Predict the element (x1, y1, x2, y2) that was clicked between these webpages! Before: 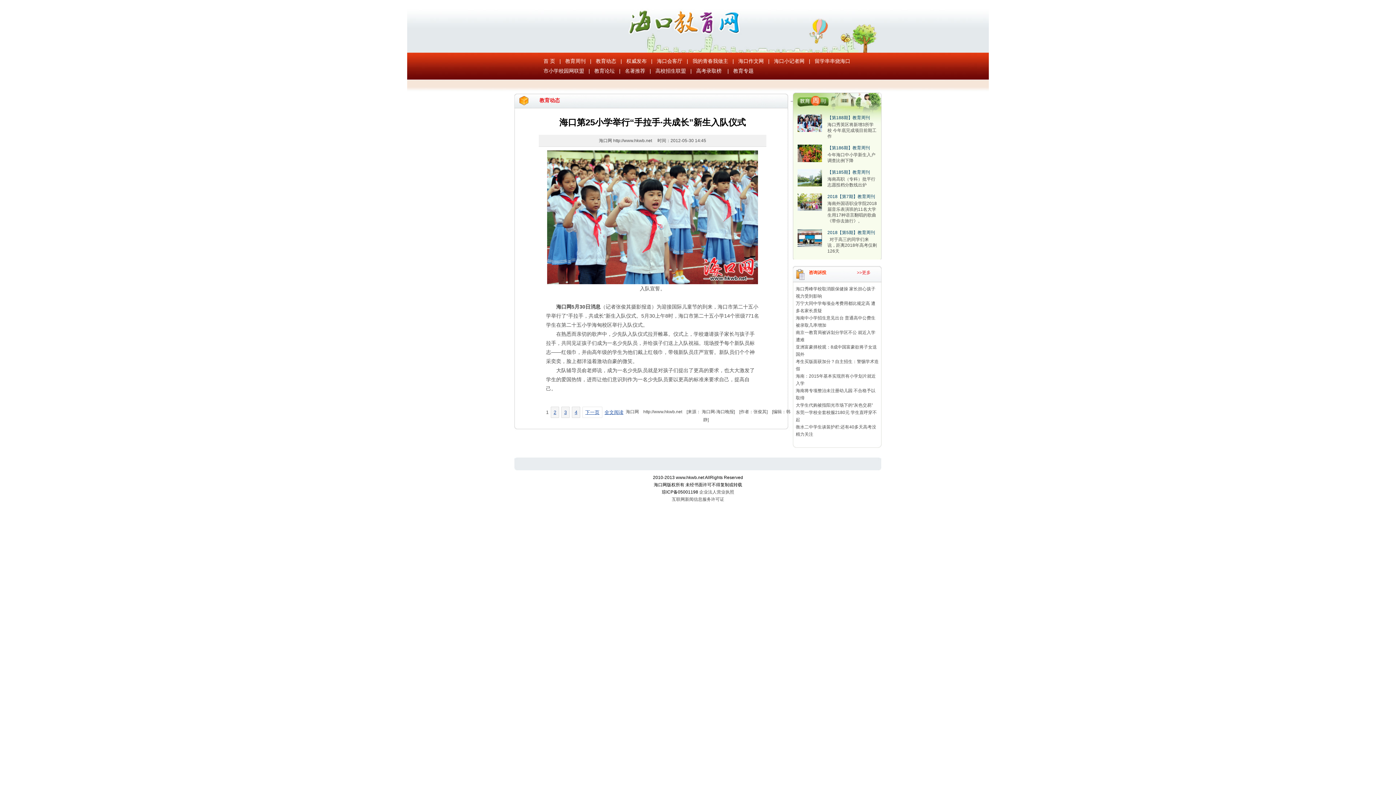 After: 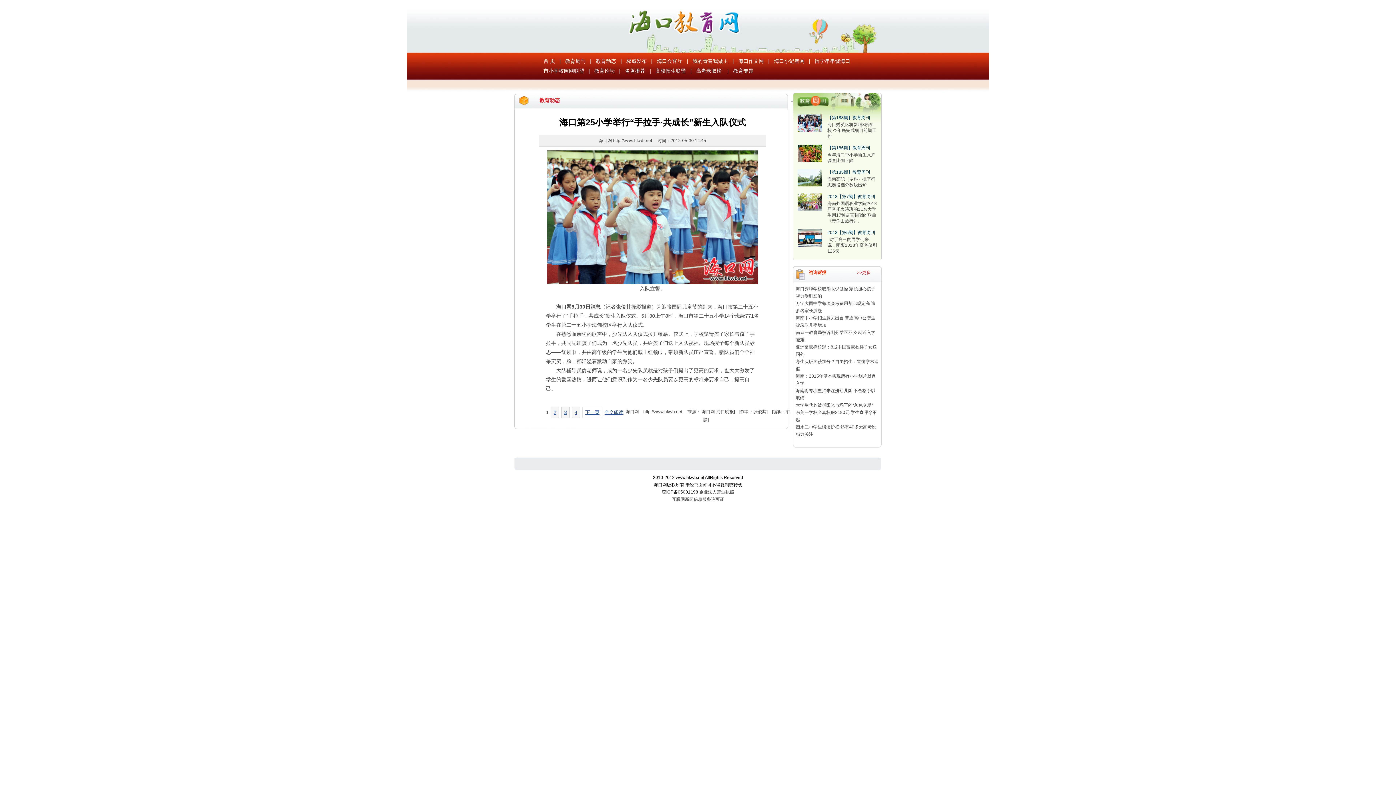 Action: label: 高考录取榜 bbox: (696, 68, 721, 73)